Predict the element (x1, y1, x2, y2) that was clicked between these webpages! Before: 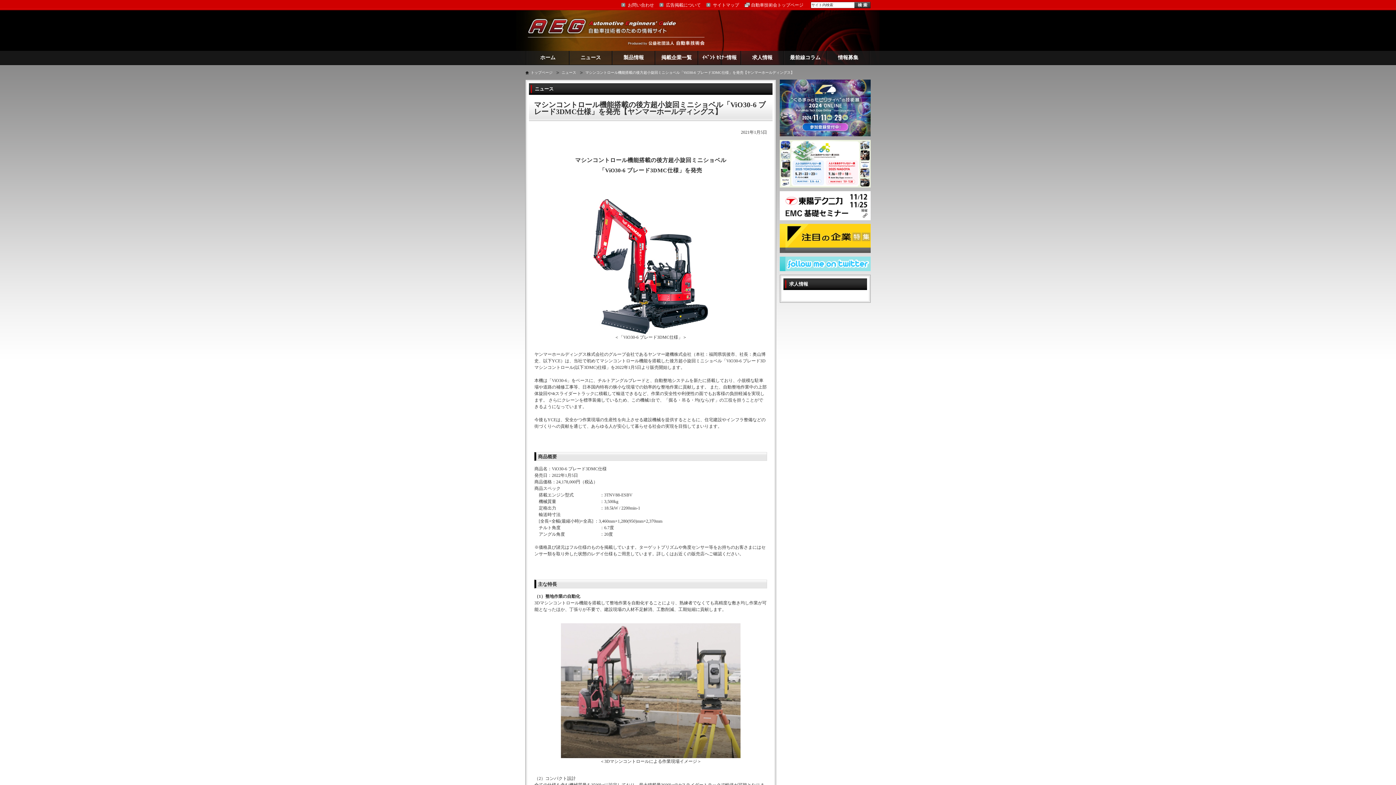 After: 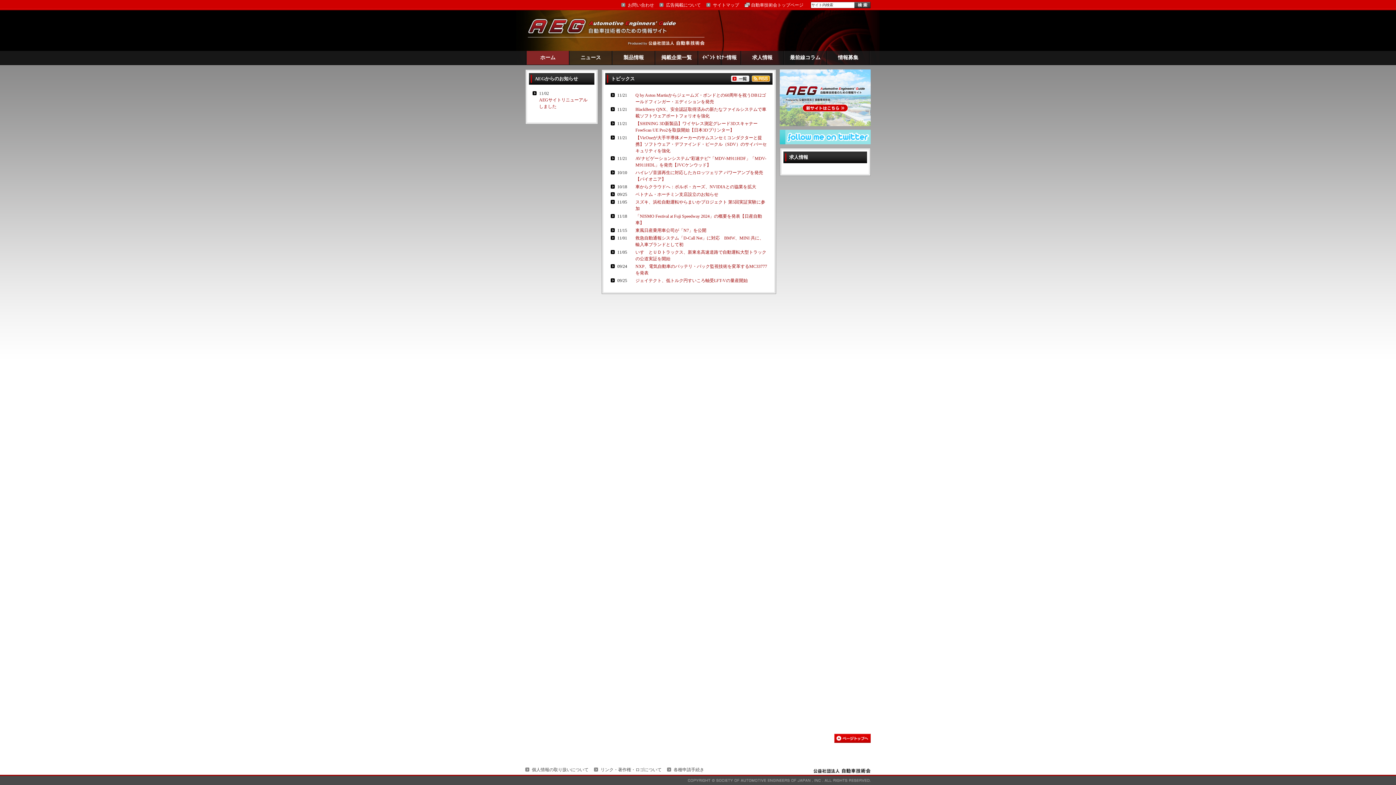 Action: bbox: (530, 70, 552, 74) label: トップページ